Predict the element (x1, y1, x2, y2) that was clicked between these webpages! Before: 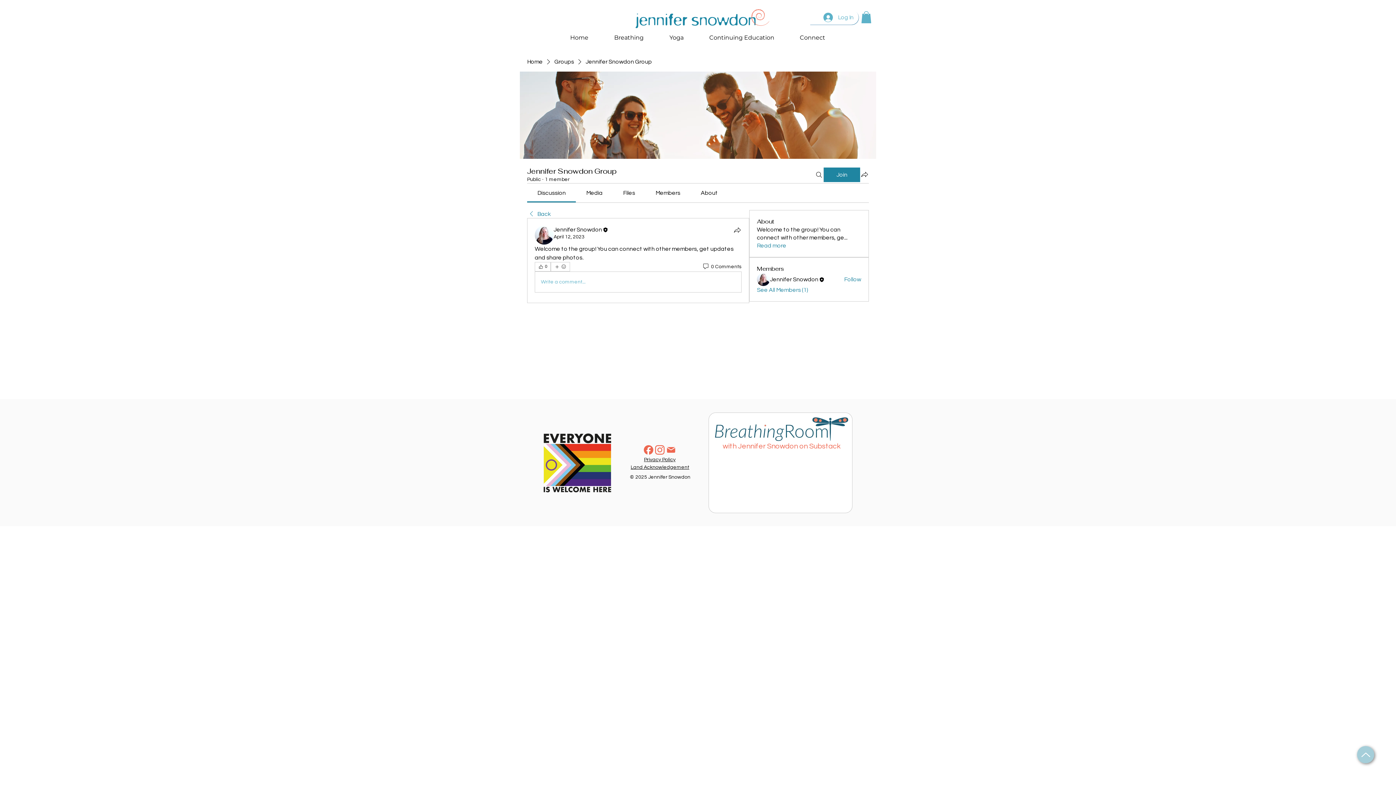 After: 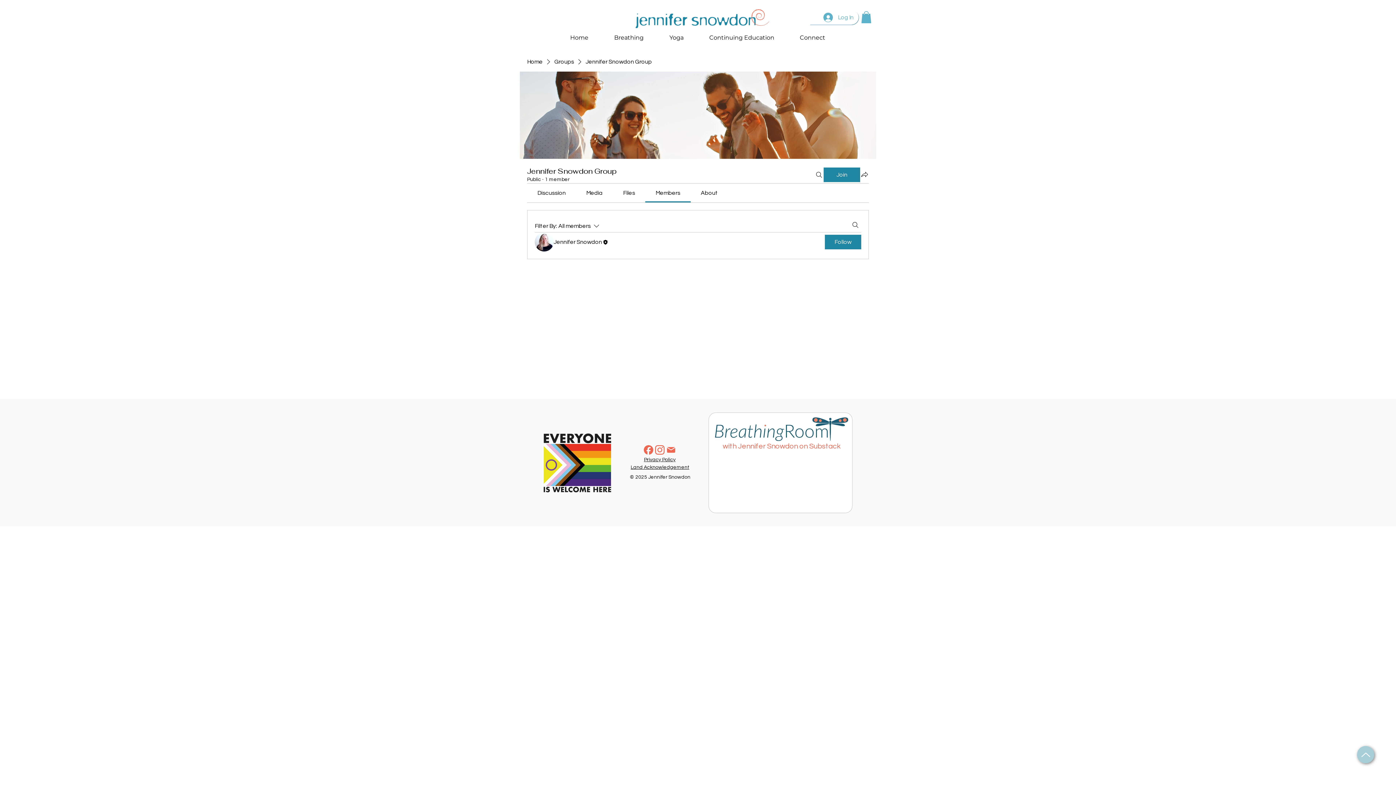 Action: bbox: (757, 286, 808, 294) label: See All Members (1)